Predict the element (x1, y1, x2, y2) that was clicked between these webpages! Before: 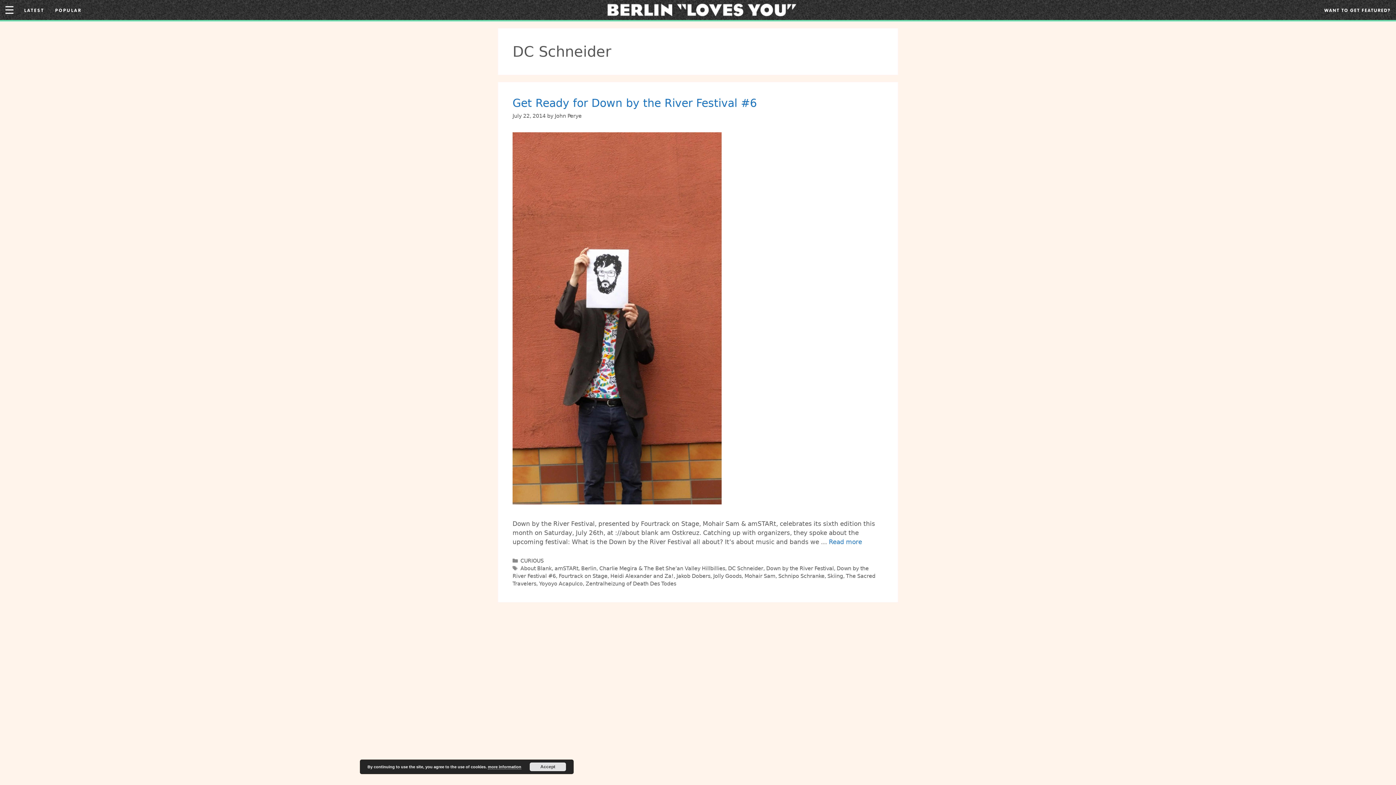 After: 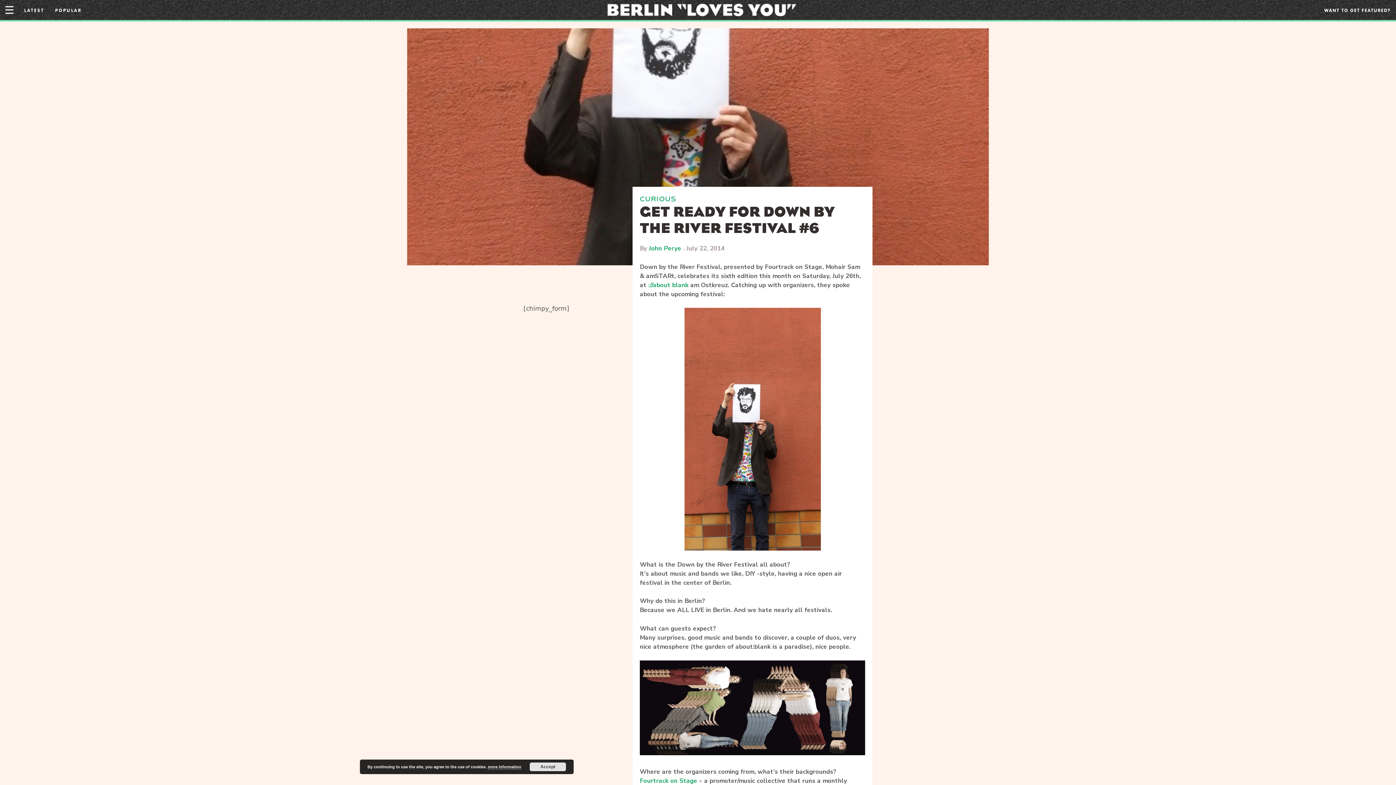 Action: bbox: (512, 96, 757, 109) label: Get Ready for Down by the River Festival #6